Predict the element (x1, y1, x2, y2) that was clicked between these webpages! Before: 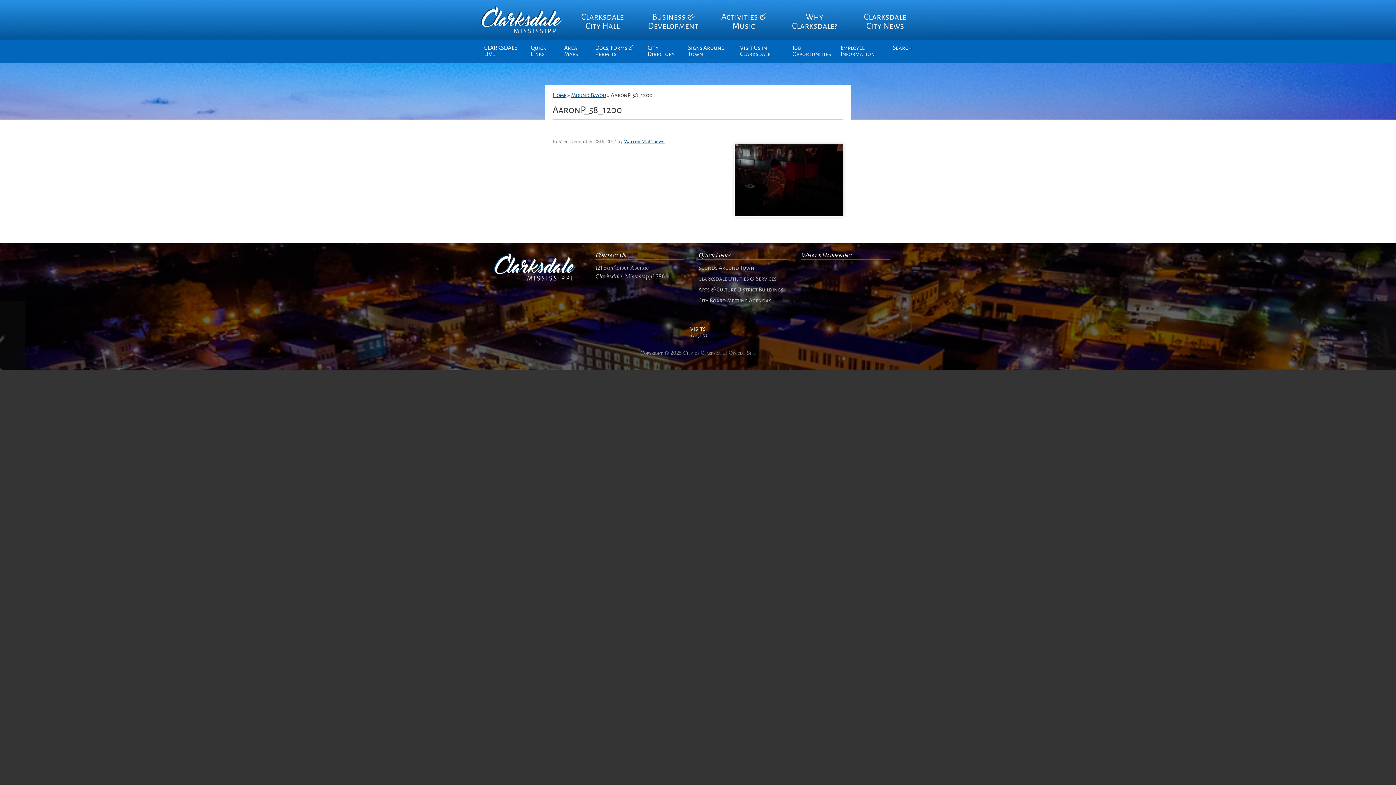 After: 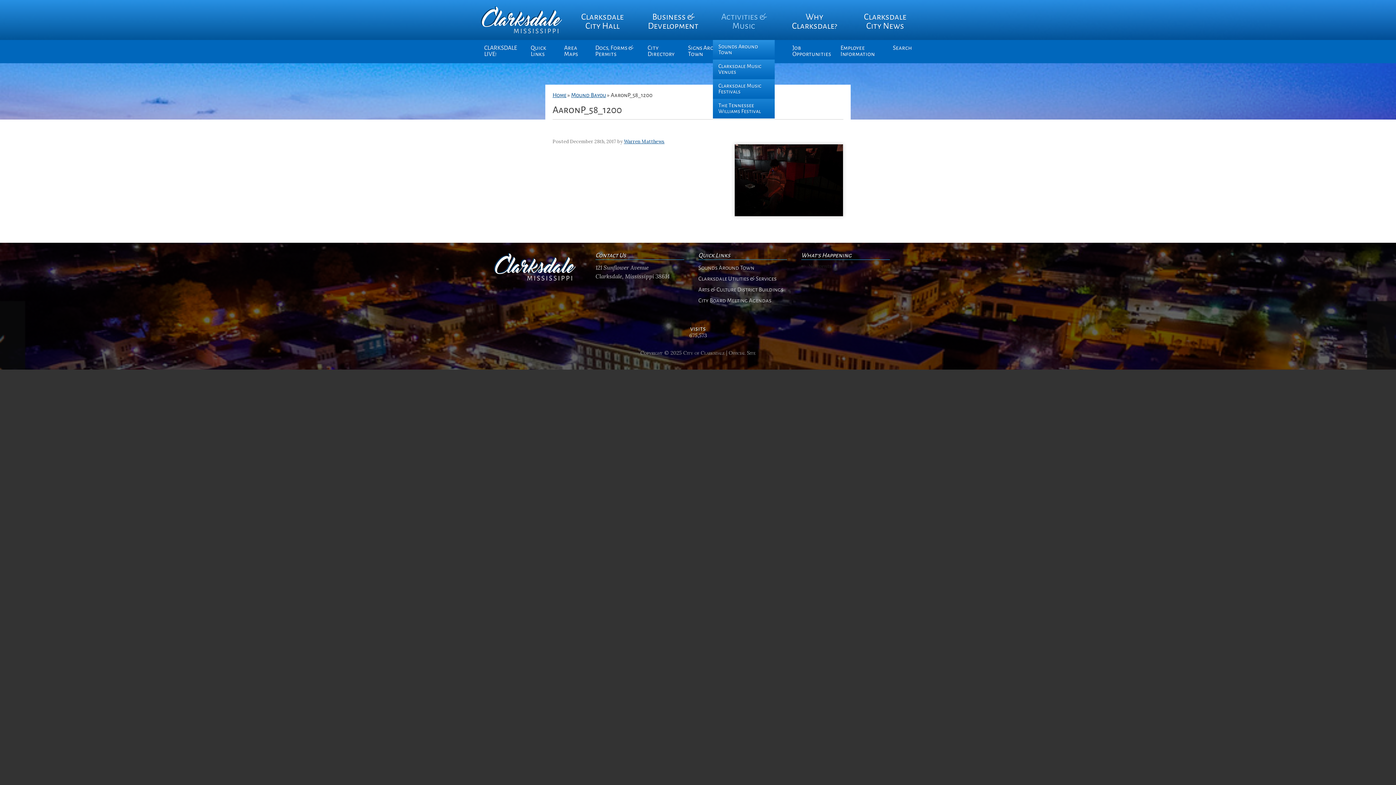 Action: bbox: (713, -3, 774, 43) label: Activities & Music